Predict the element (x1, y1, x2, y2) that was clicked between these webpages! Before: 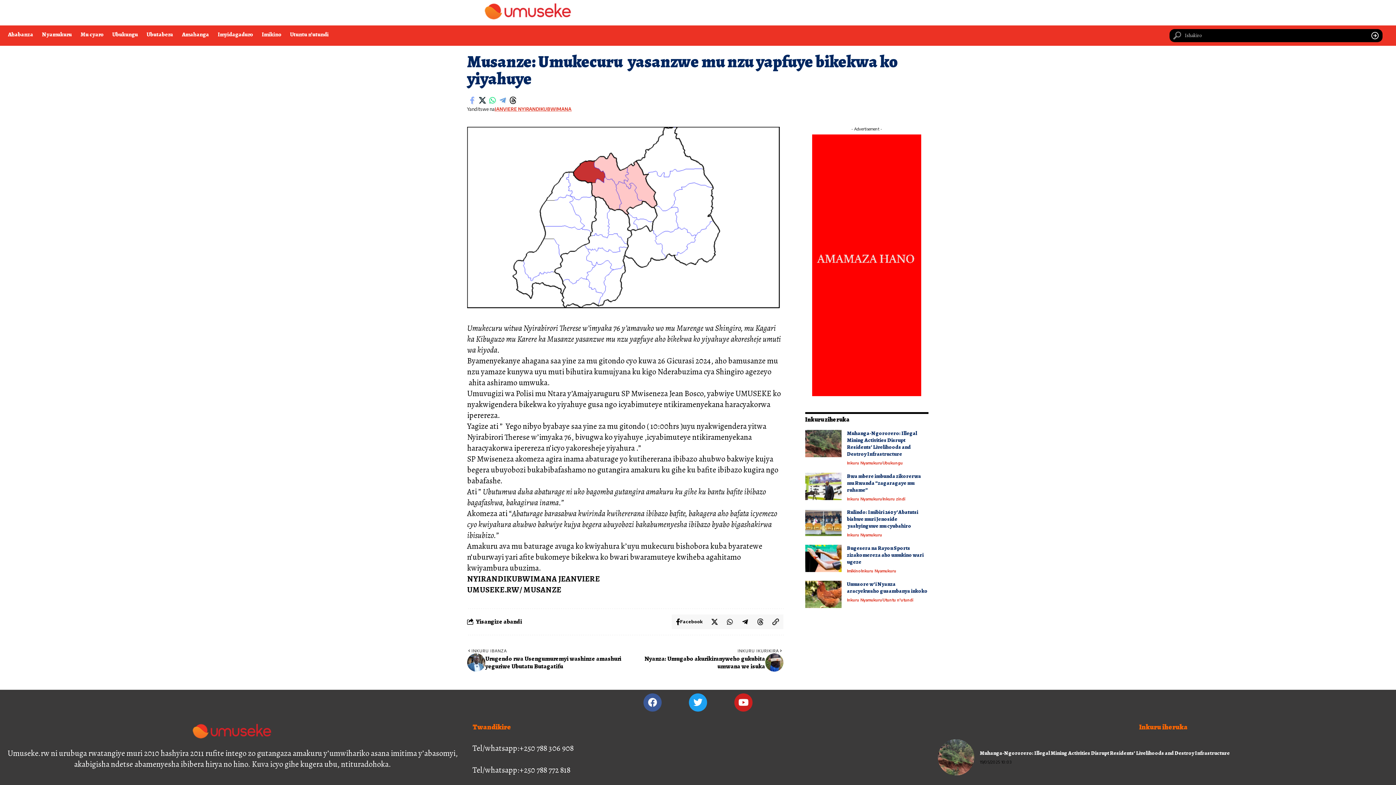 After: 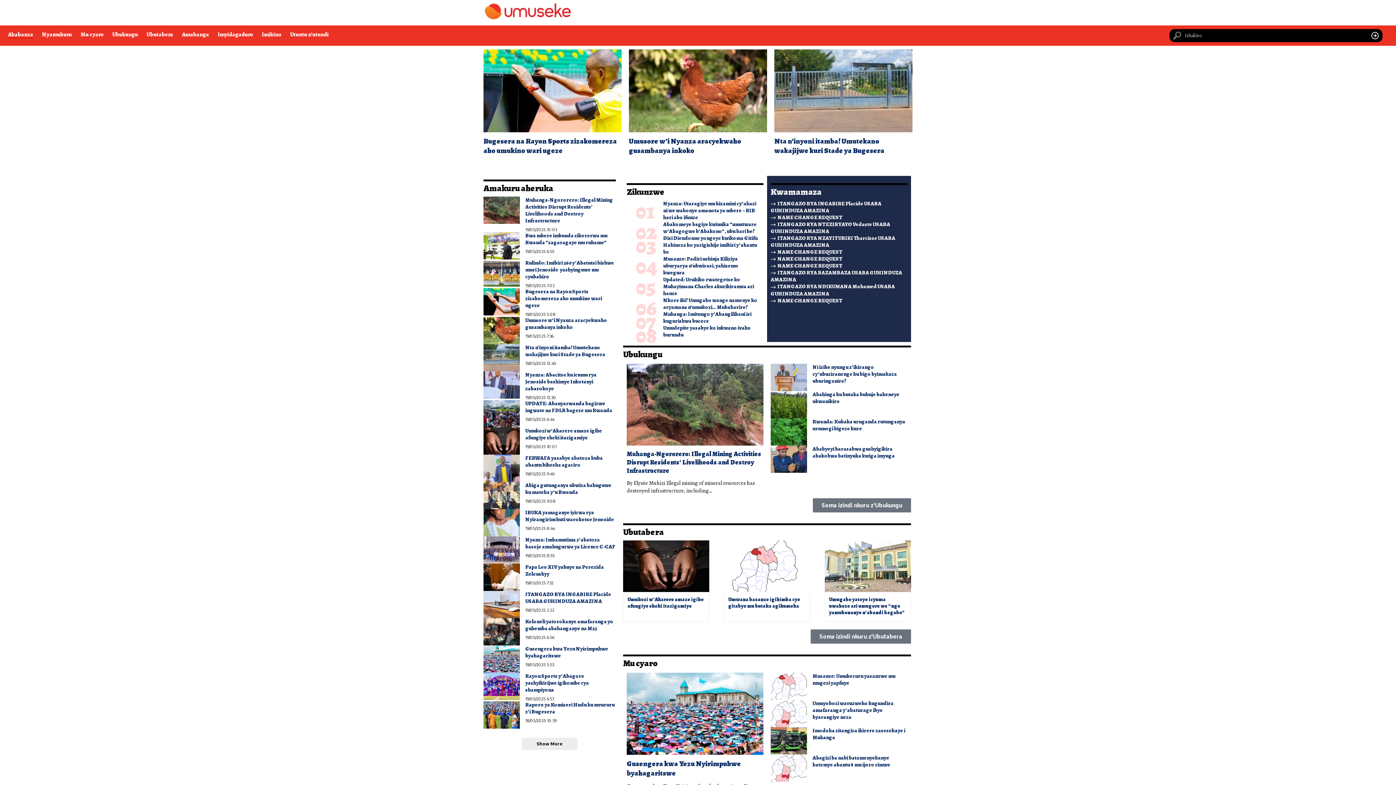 Action: label: Ahabanza bbox: (3, 23, 37, 45)